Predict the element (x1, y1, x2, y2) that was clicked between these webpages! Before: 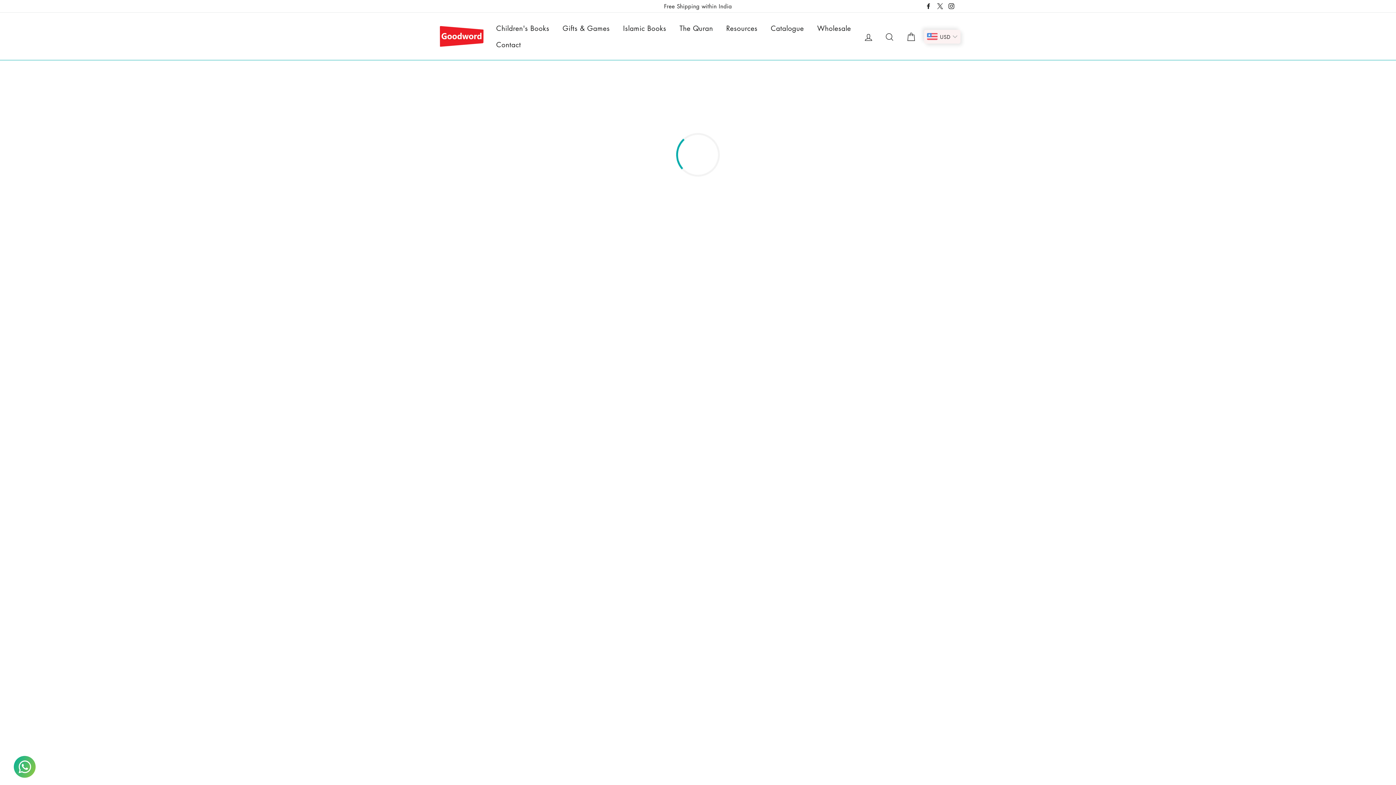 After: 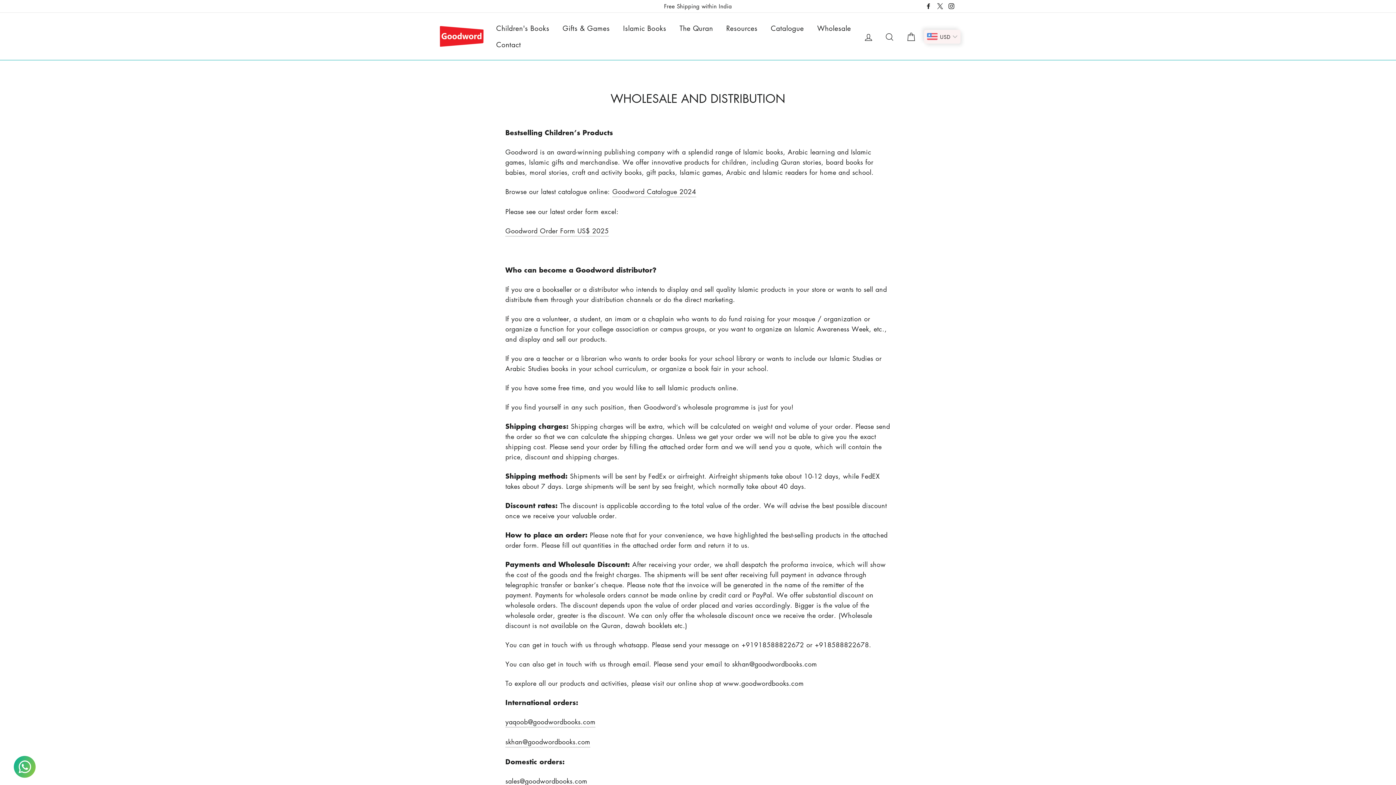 Action: label: Wholesale bbox: (811, 20, 856, 36)